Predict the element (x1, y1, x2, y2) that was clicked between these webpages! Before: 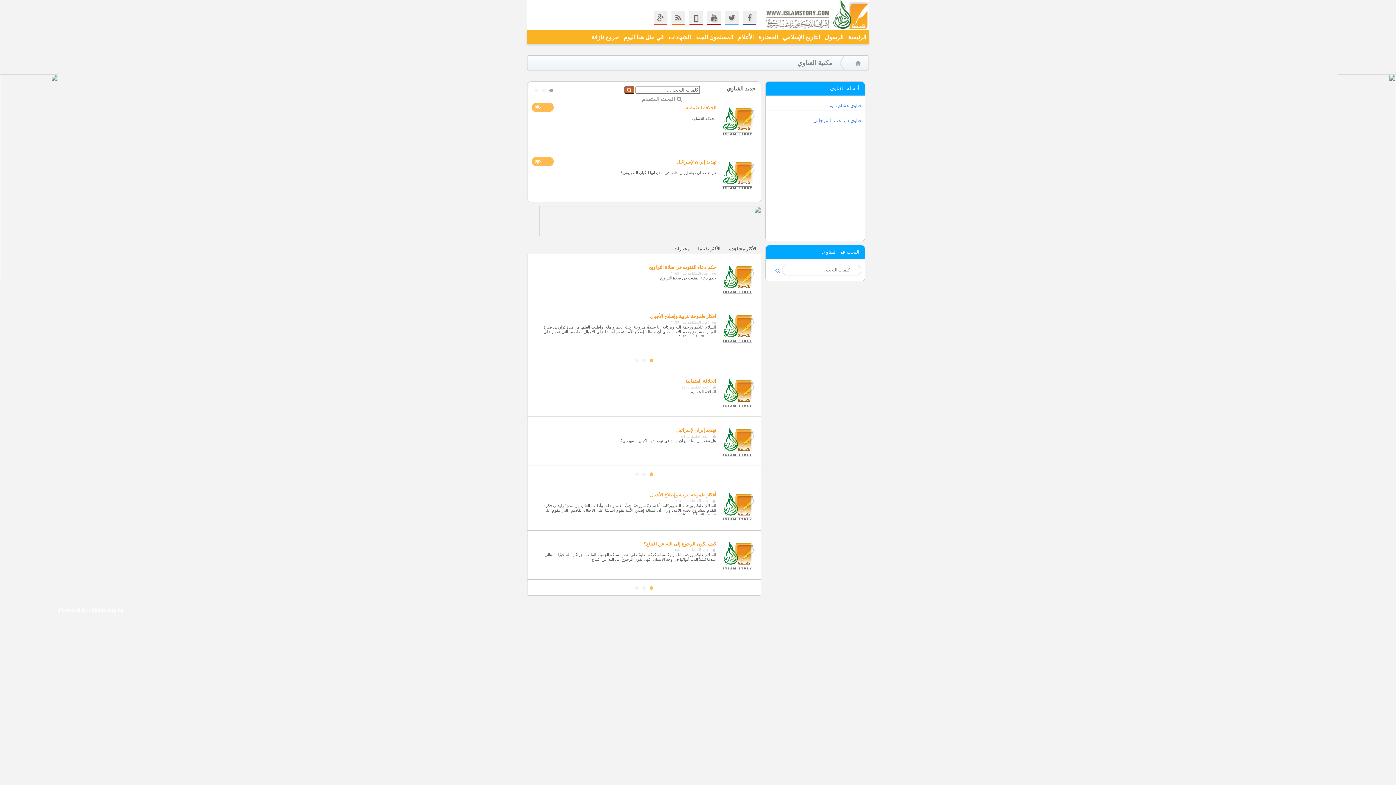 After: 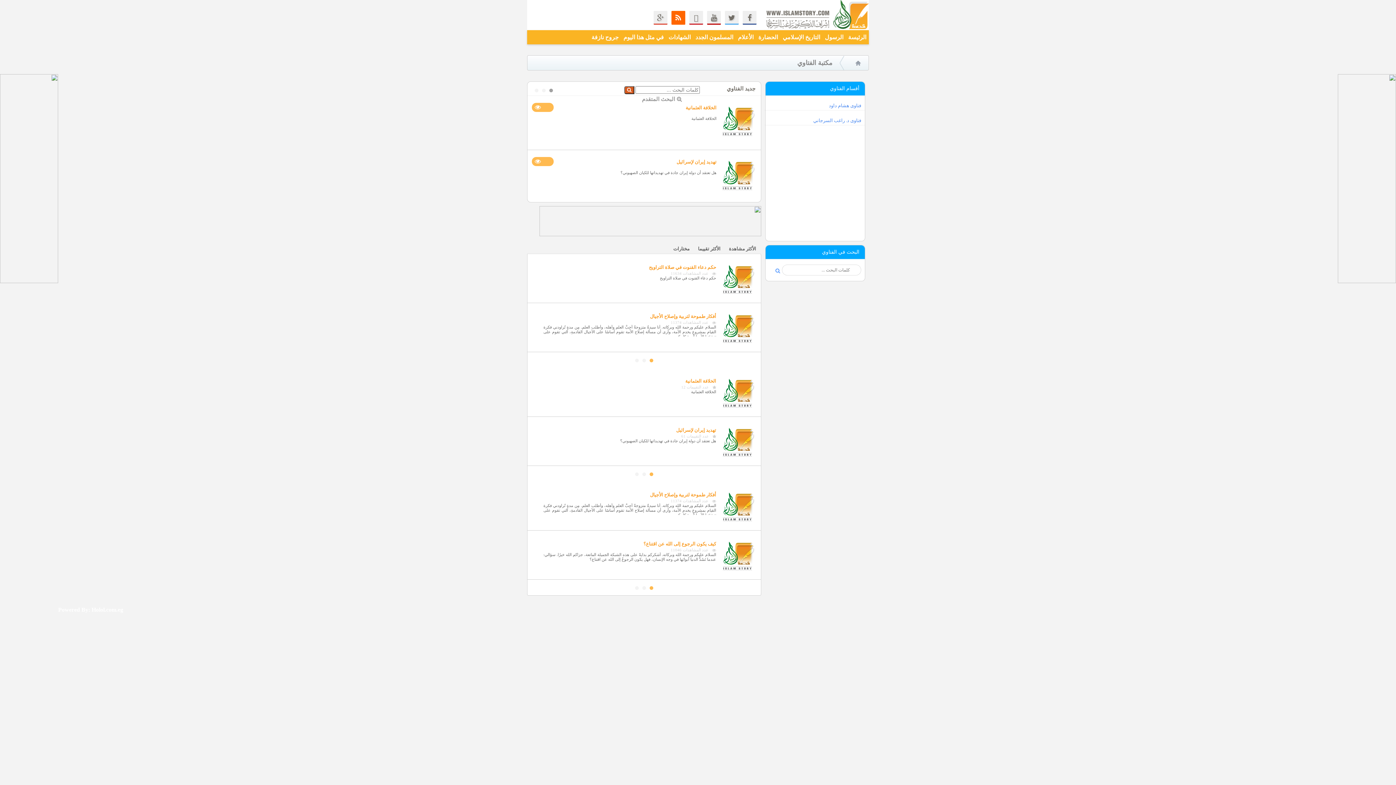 Action: bbox: (671, 10, 685, 24)